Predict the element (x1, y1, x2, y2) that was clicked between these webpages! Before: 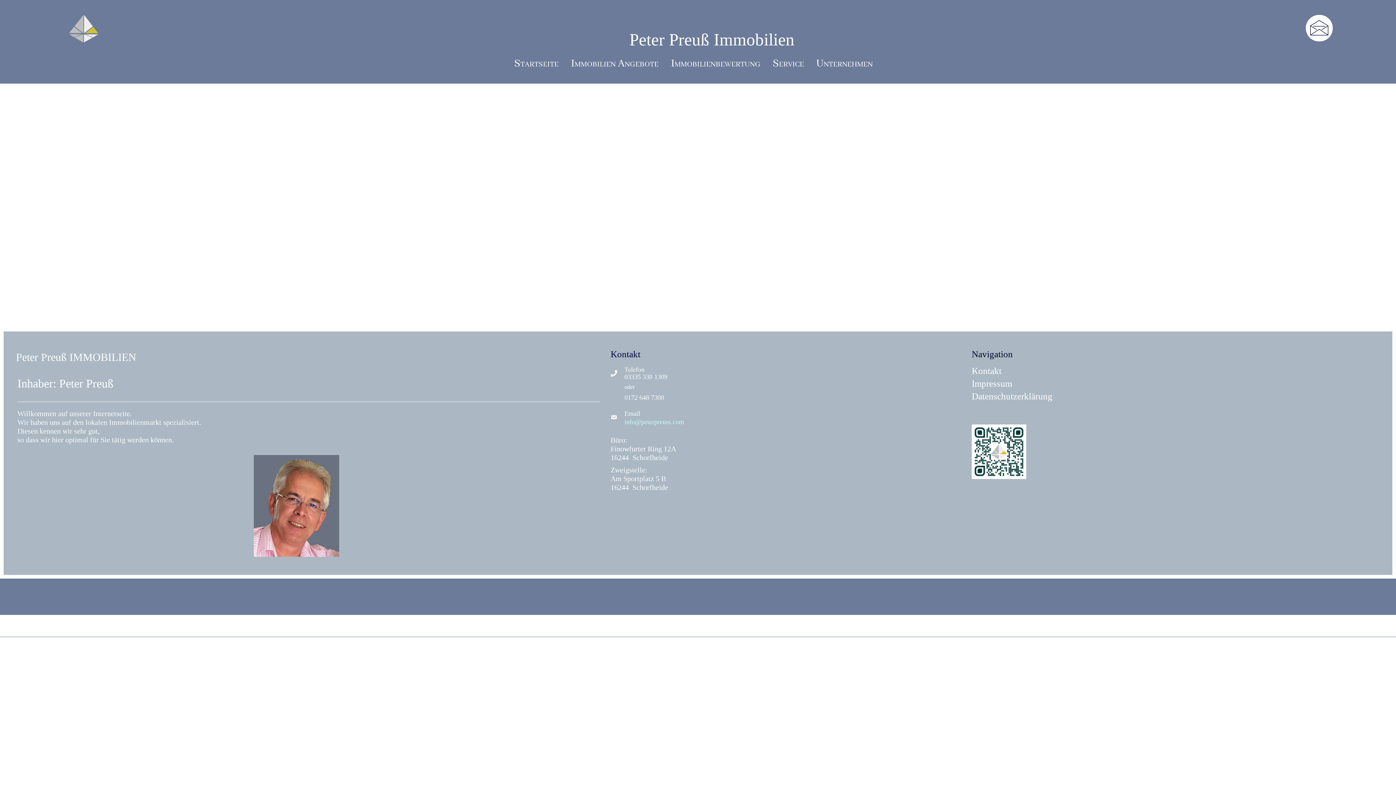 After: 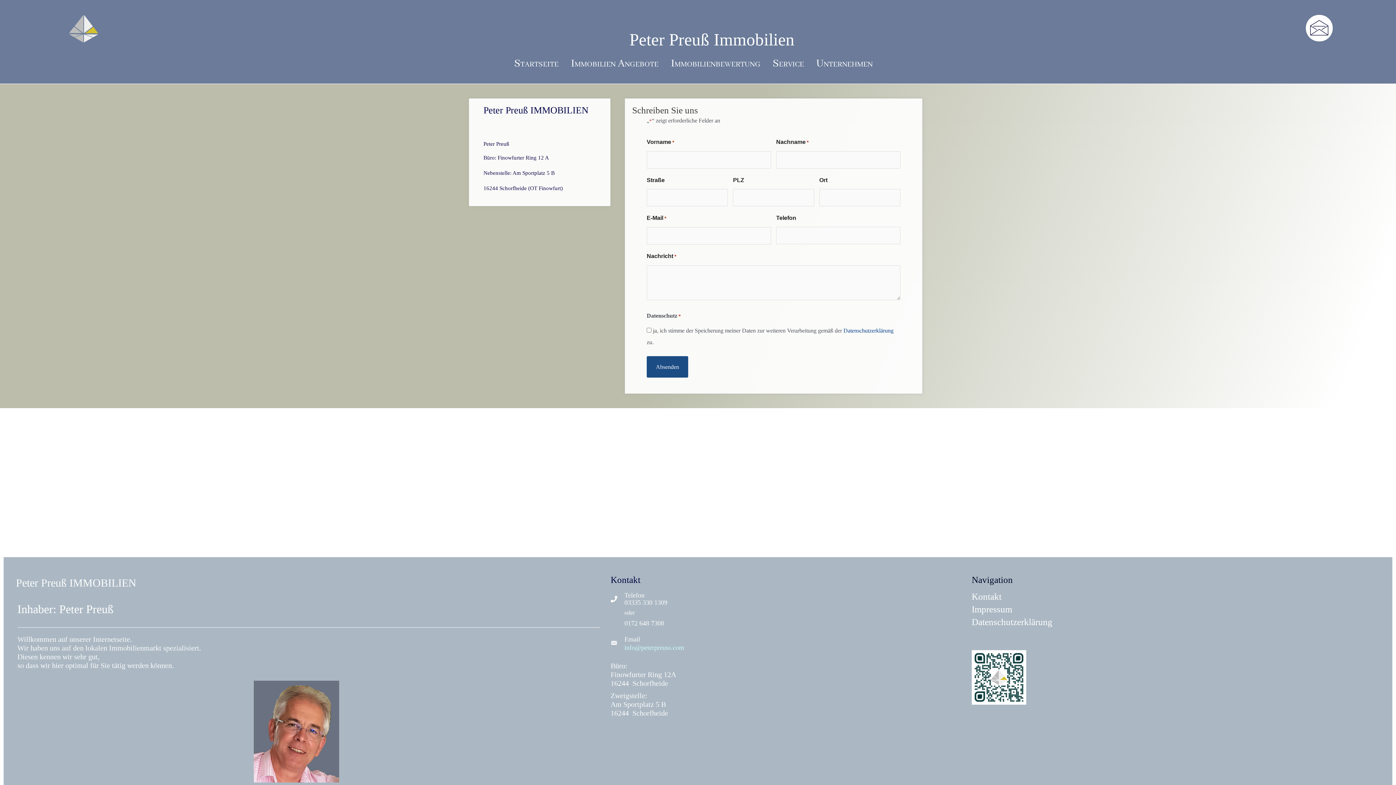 Action: label: Kontakt bbox: (971, 364, 1356, 377)